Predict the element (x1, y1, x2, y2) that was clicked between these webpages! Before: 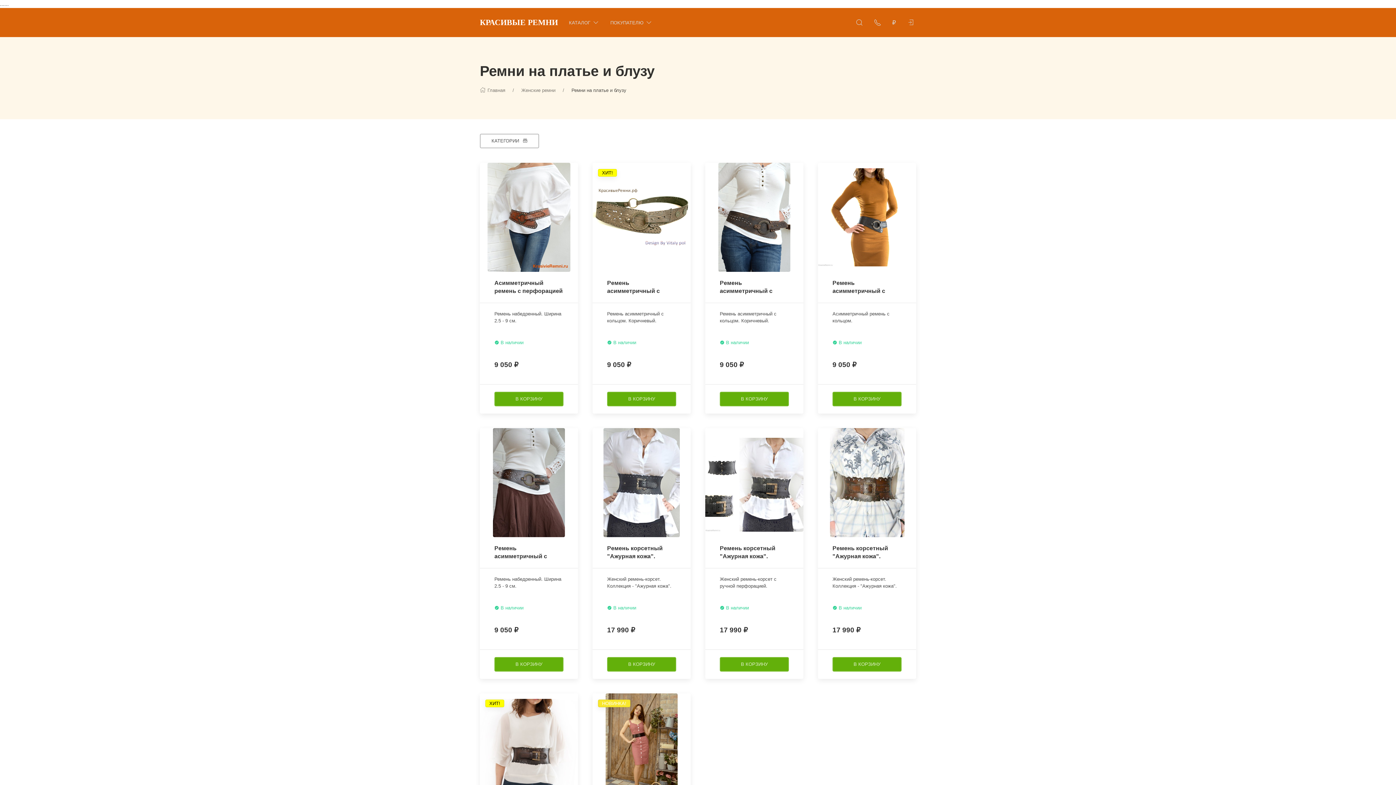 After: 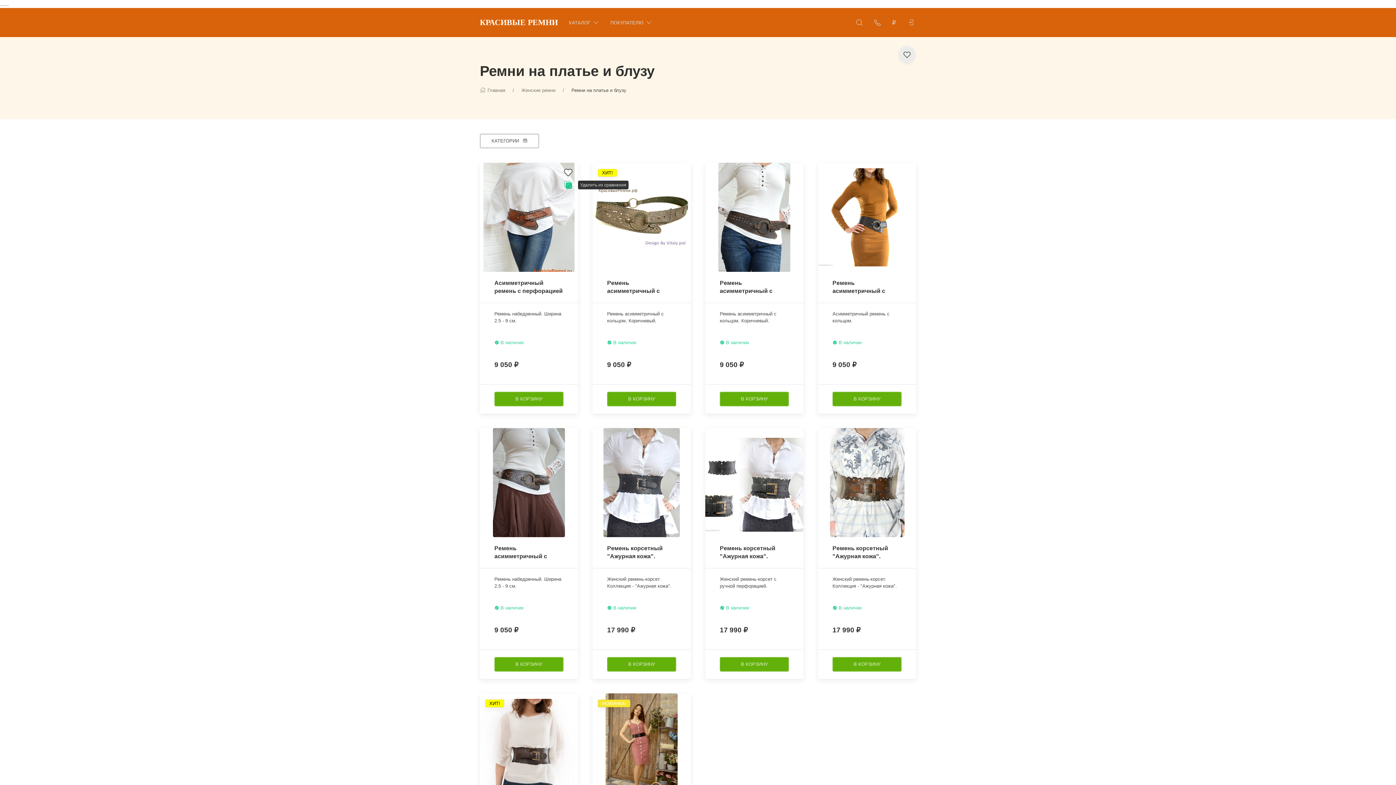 Action: label: Добавить к сравнению bbox: (562, 178, 581, 191)